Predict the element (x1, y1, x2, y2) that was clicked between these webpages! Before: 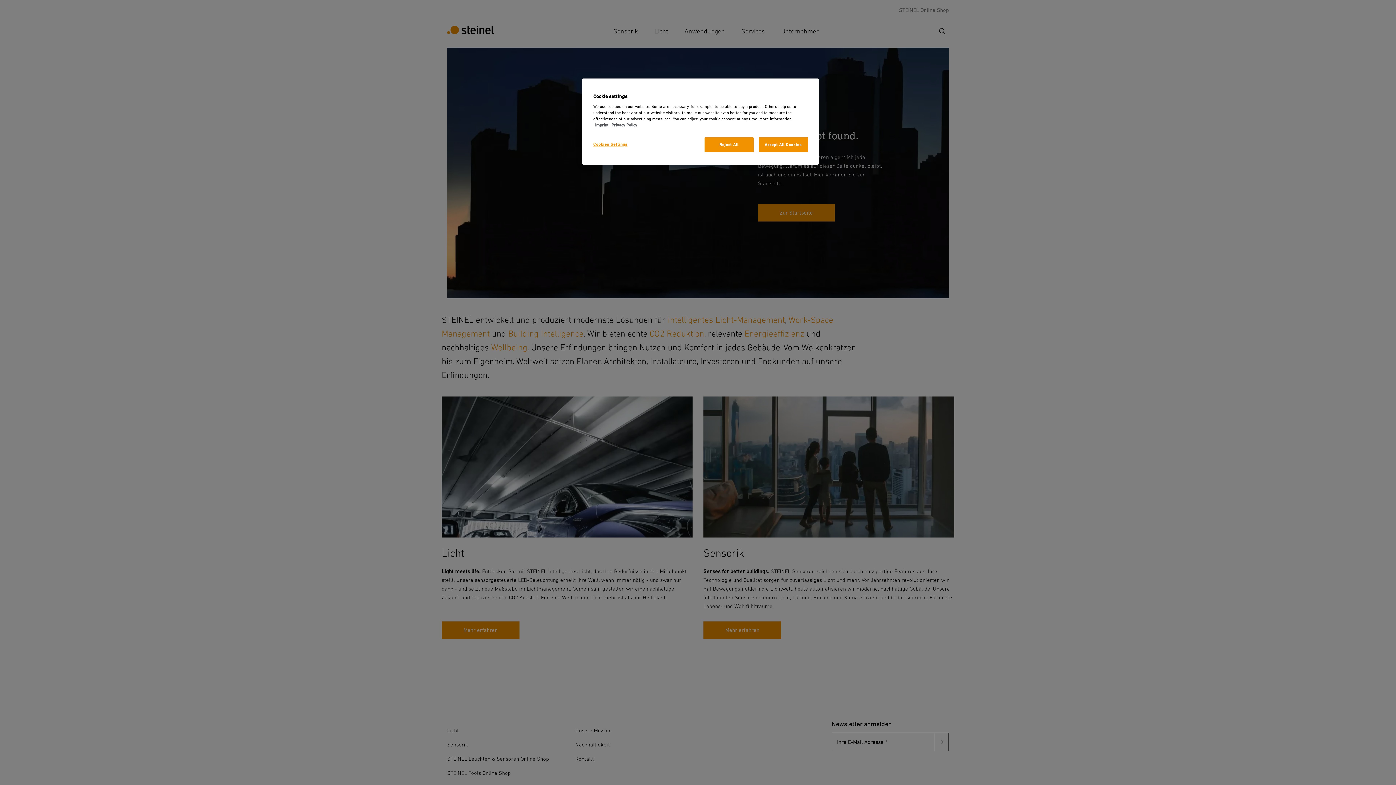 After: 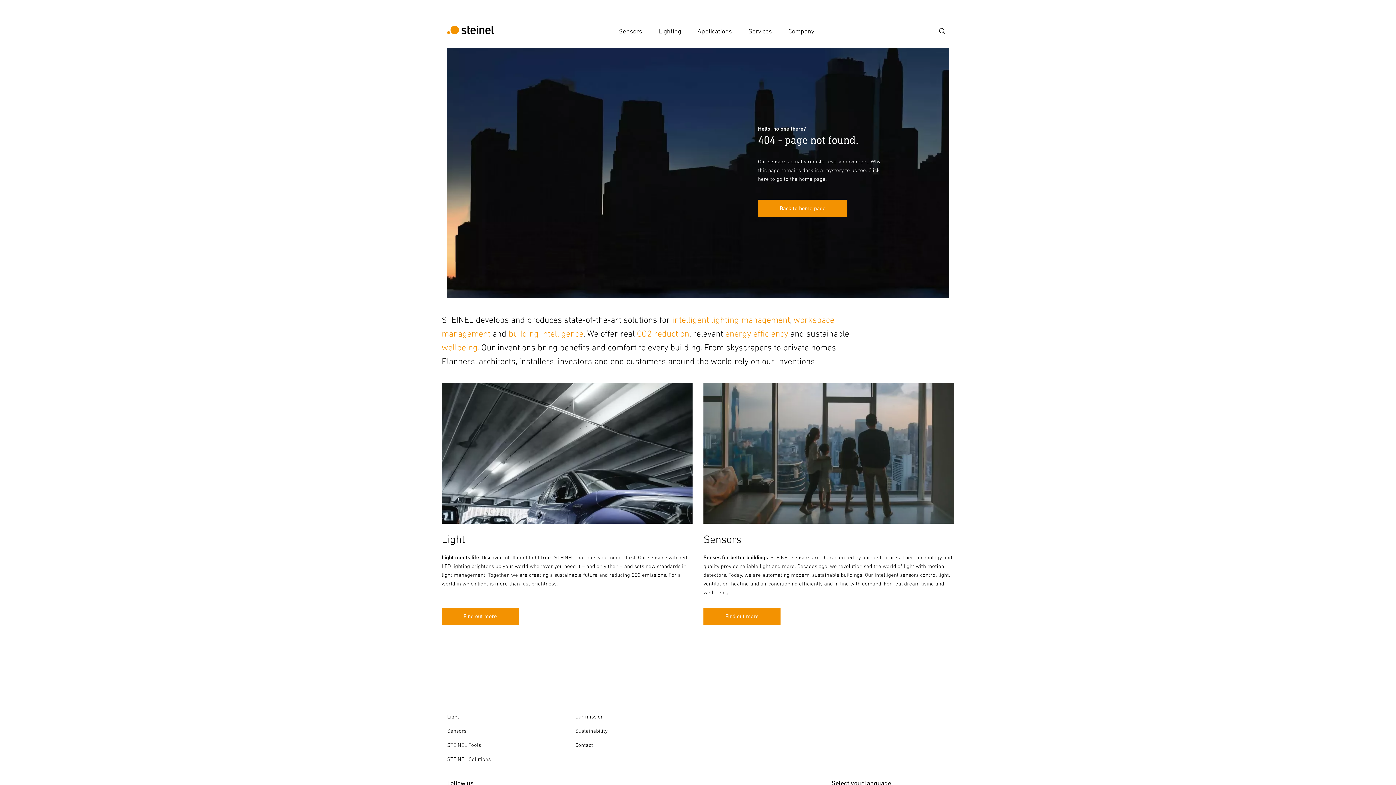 Action: label: Imprint bbox: (595, 122, 608, 127)